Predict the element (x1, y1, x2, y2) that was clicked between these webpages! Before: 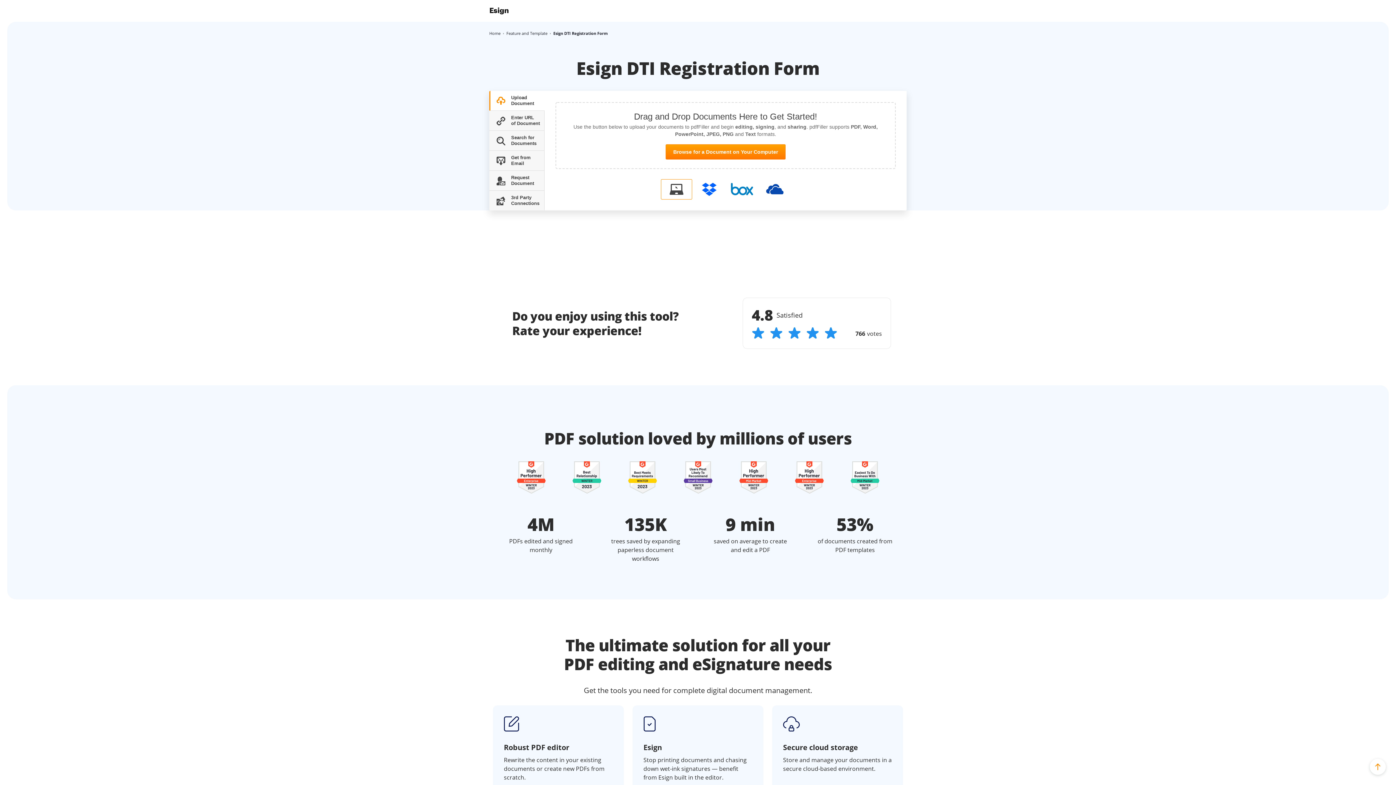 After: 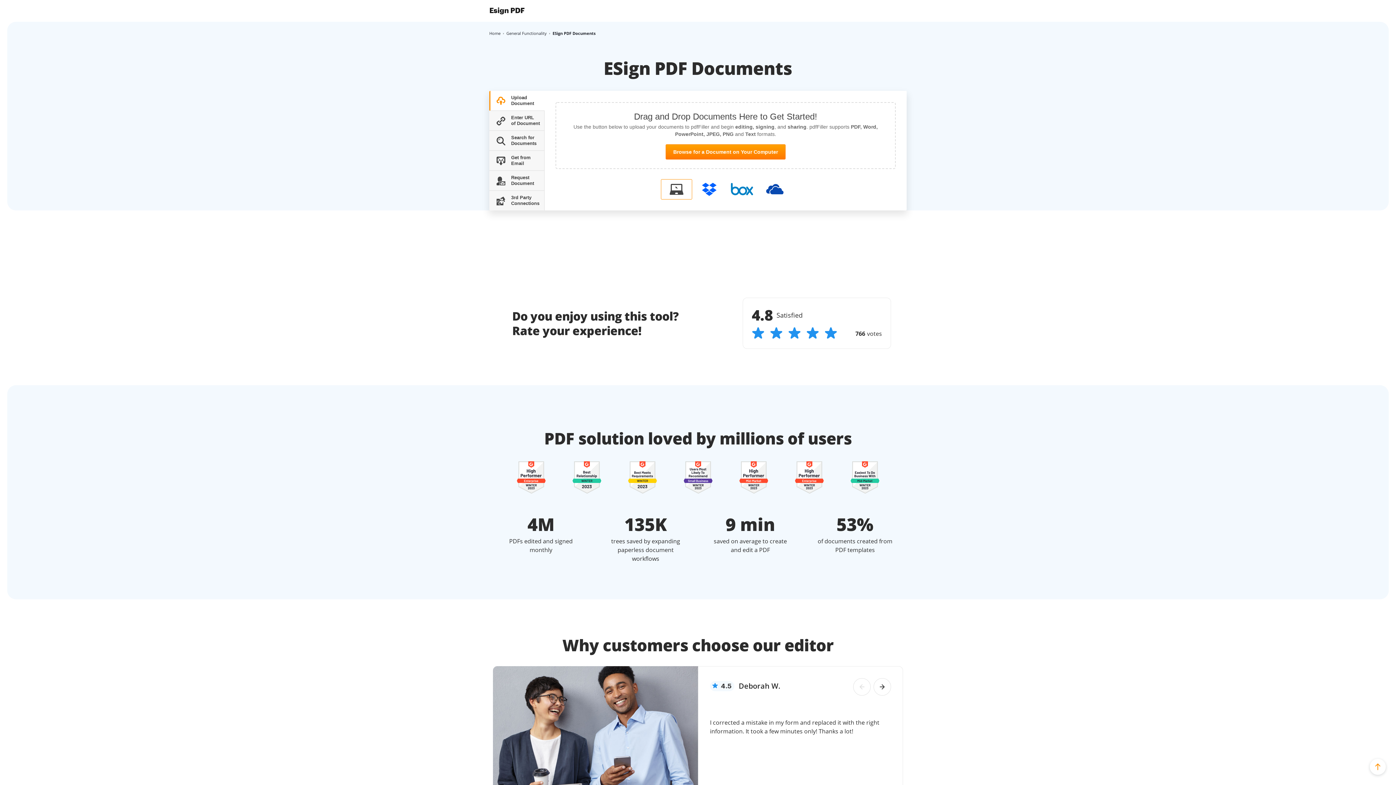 Action: bbox: (489, 30, 500, 36) label: Home